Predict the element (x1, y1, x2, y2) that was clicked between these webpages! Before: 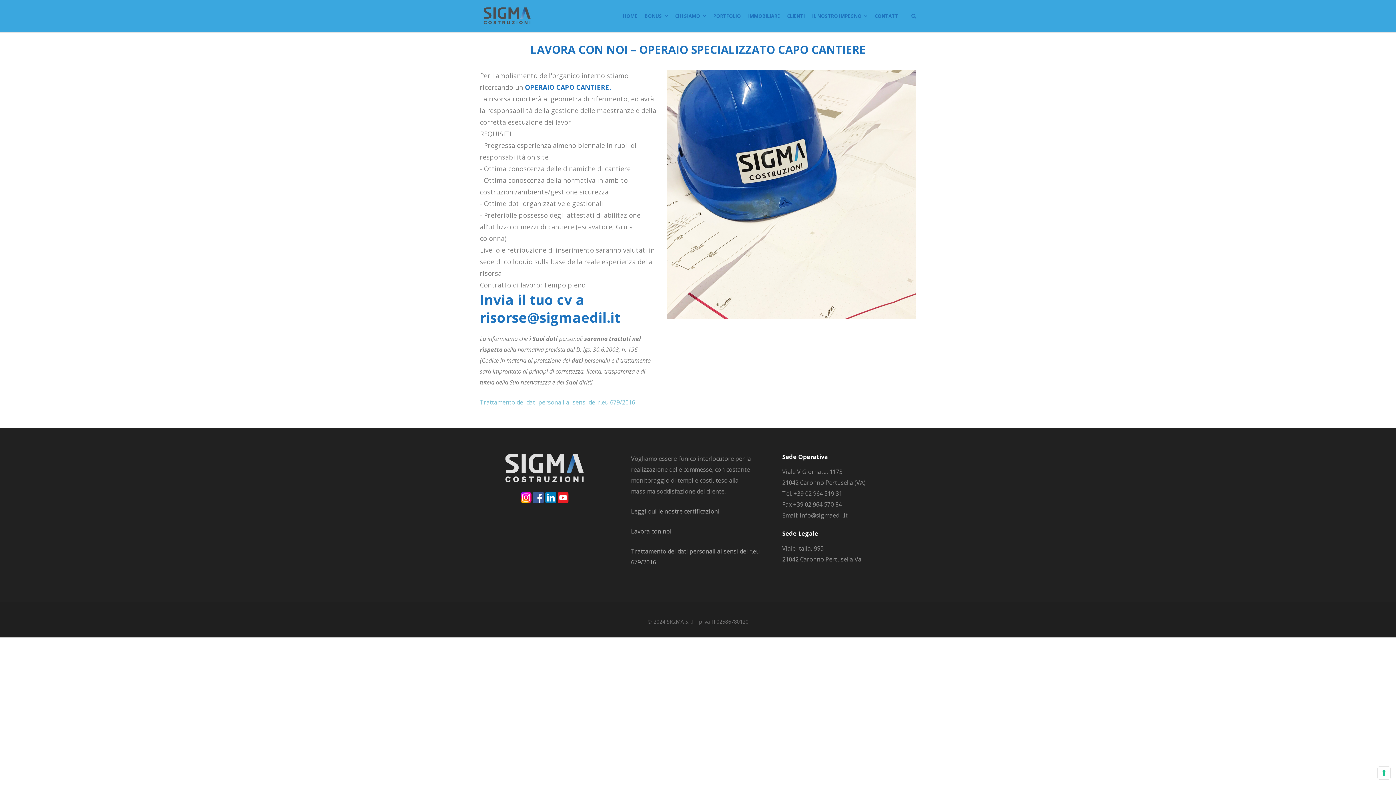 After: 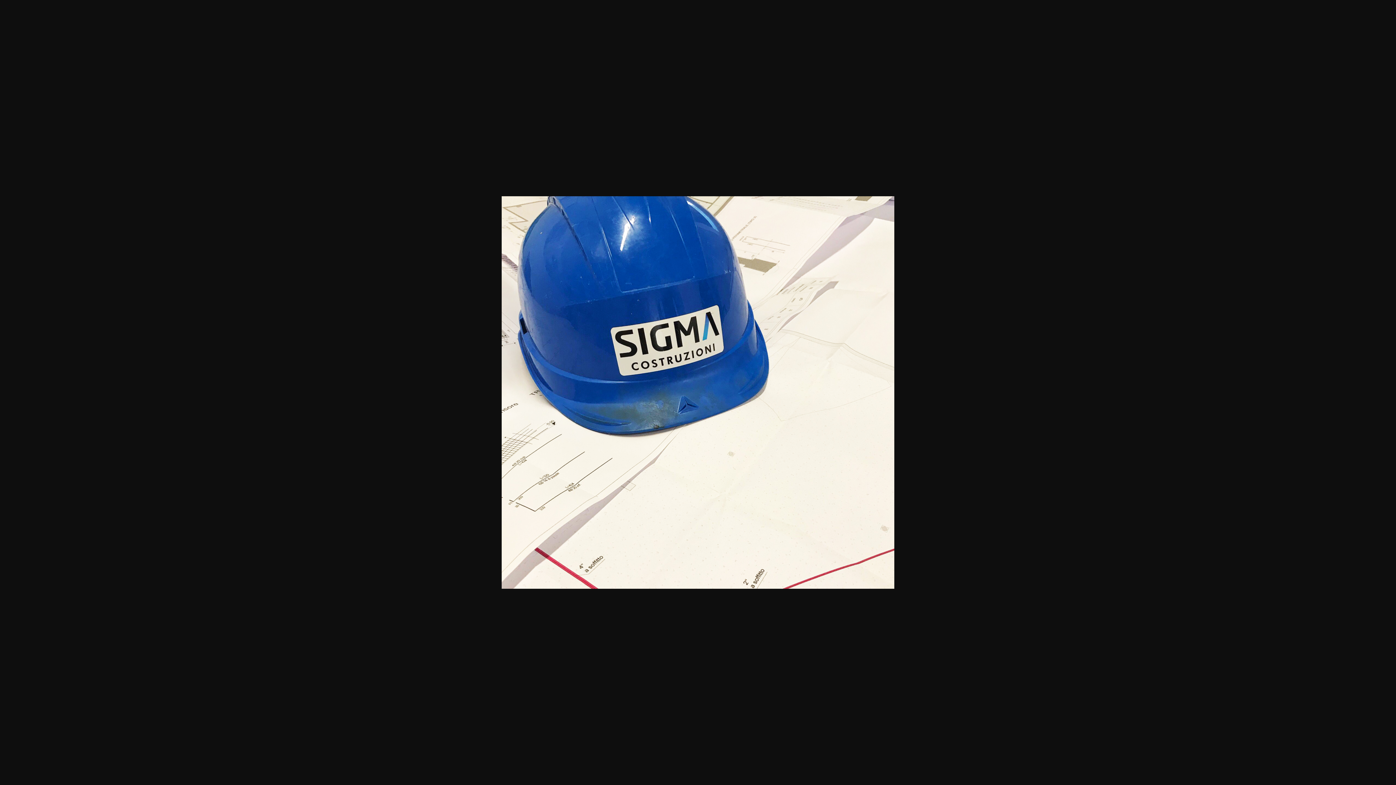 Action: bbox: (667, 312, 916, 320)